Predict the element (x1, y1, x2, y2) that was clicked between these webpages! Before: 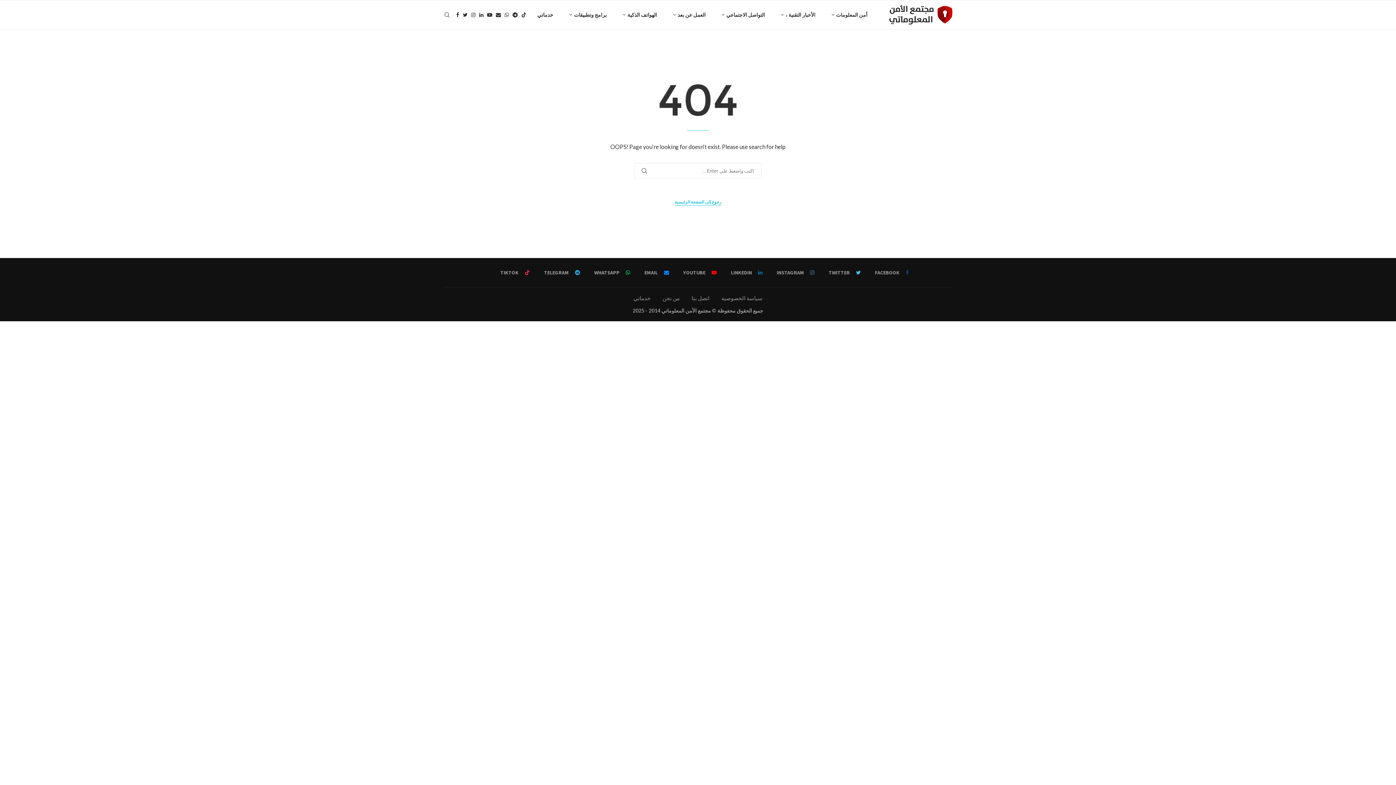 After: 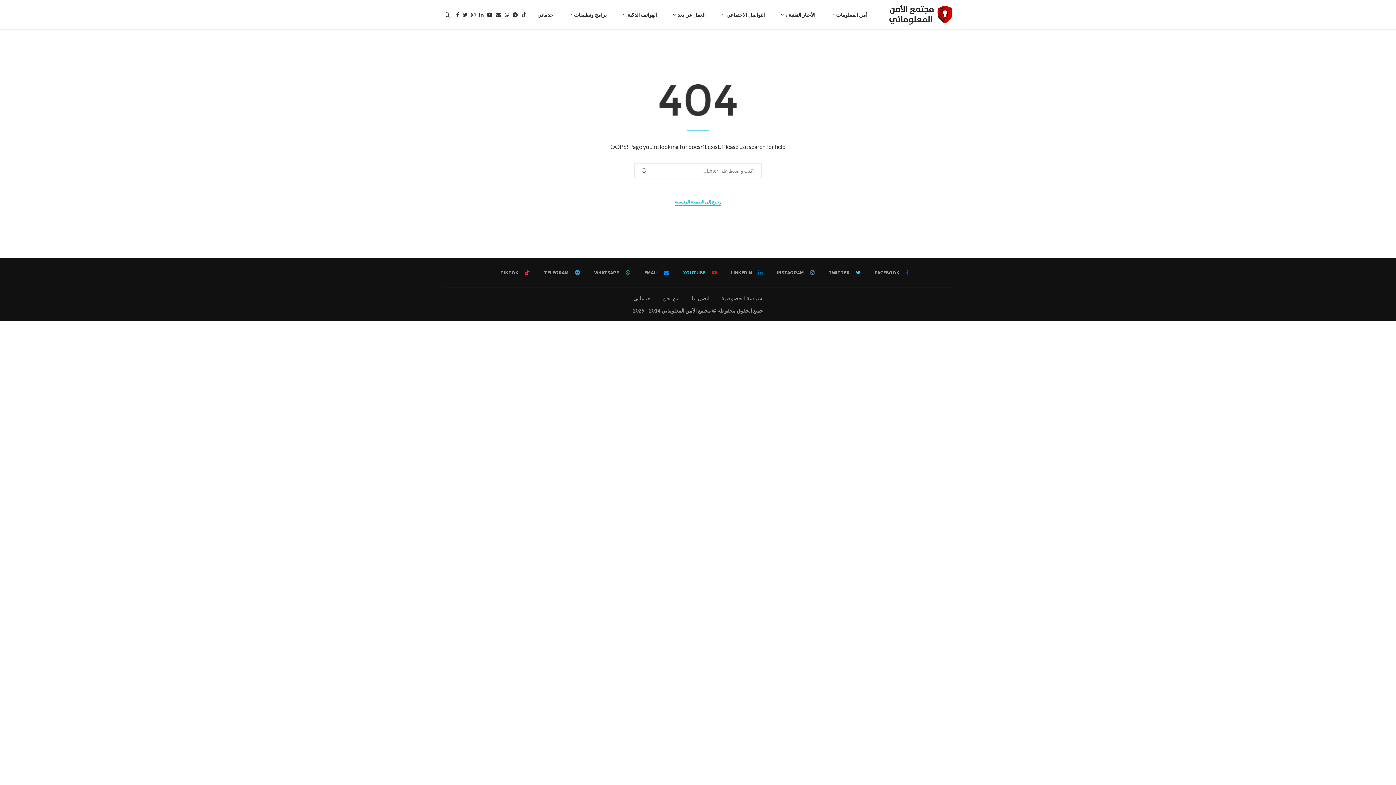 Action: bbox: (683, 269, 716, 276) label: Youtube